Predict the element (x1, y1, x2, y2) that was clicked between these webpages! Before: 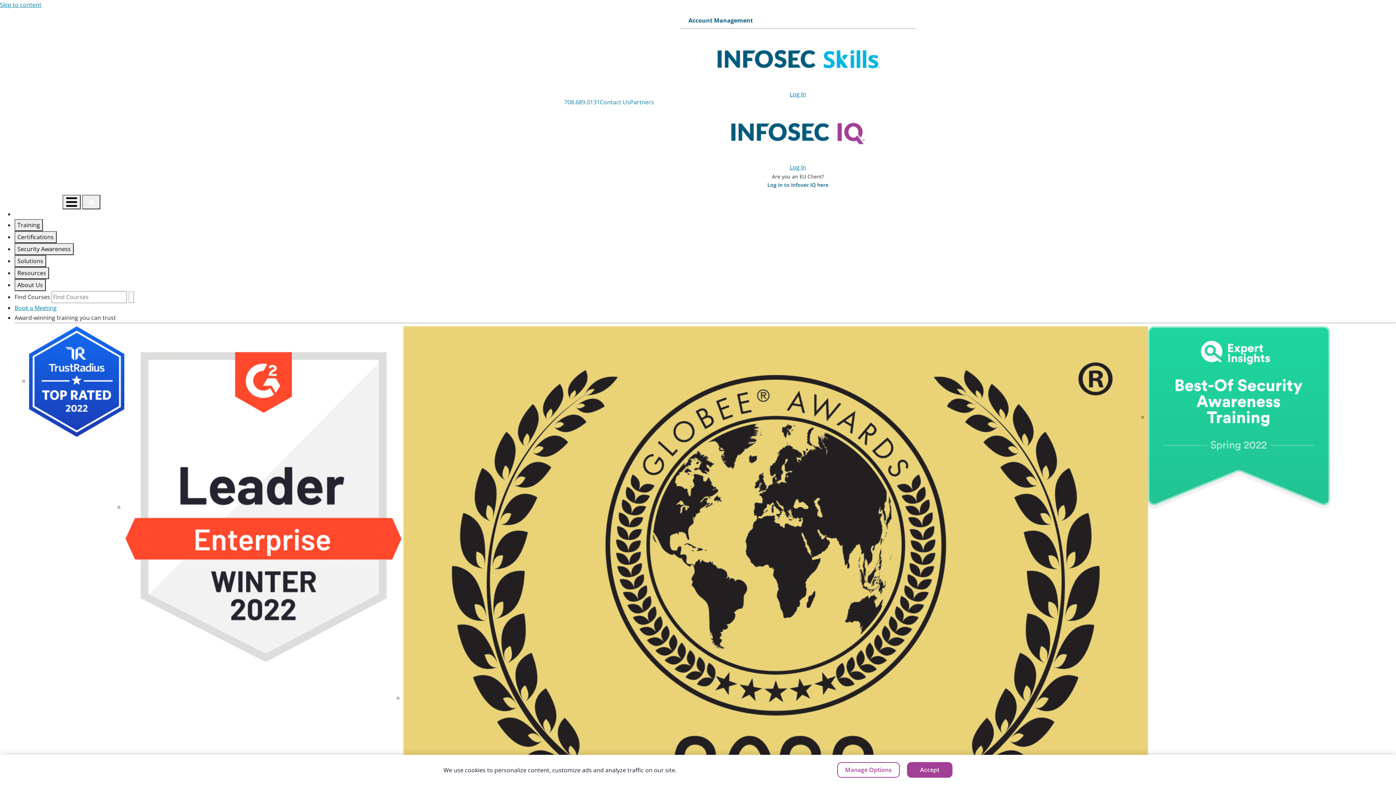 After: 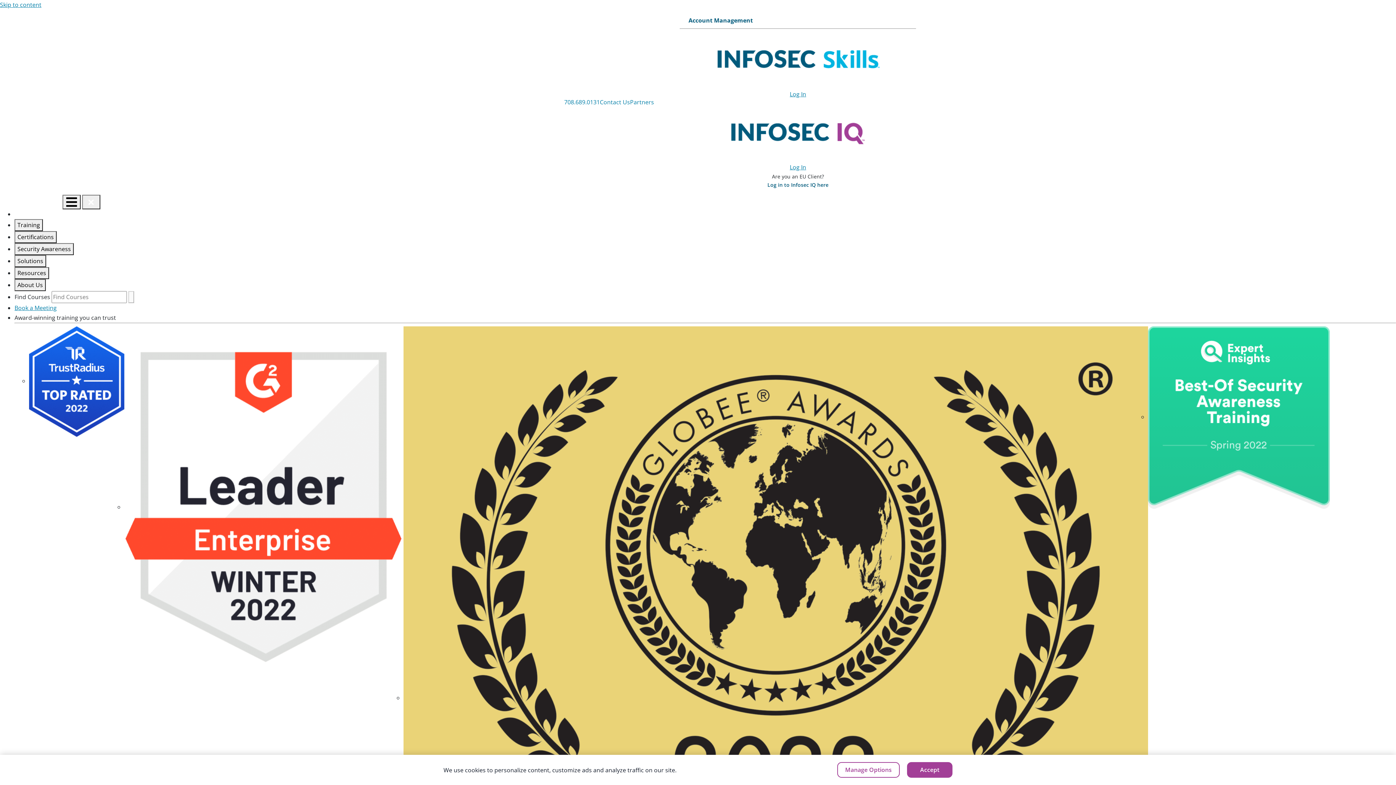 Action: label: Infosec logo bbox: (14, 210, 52, 218)